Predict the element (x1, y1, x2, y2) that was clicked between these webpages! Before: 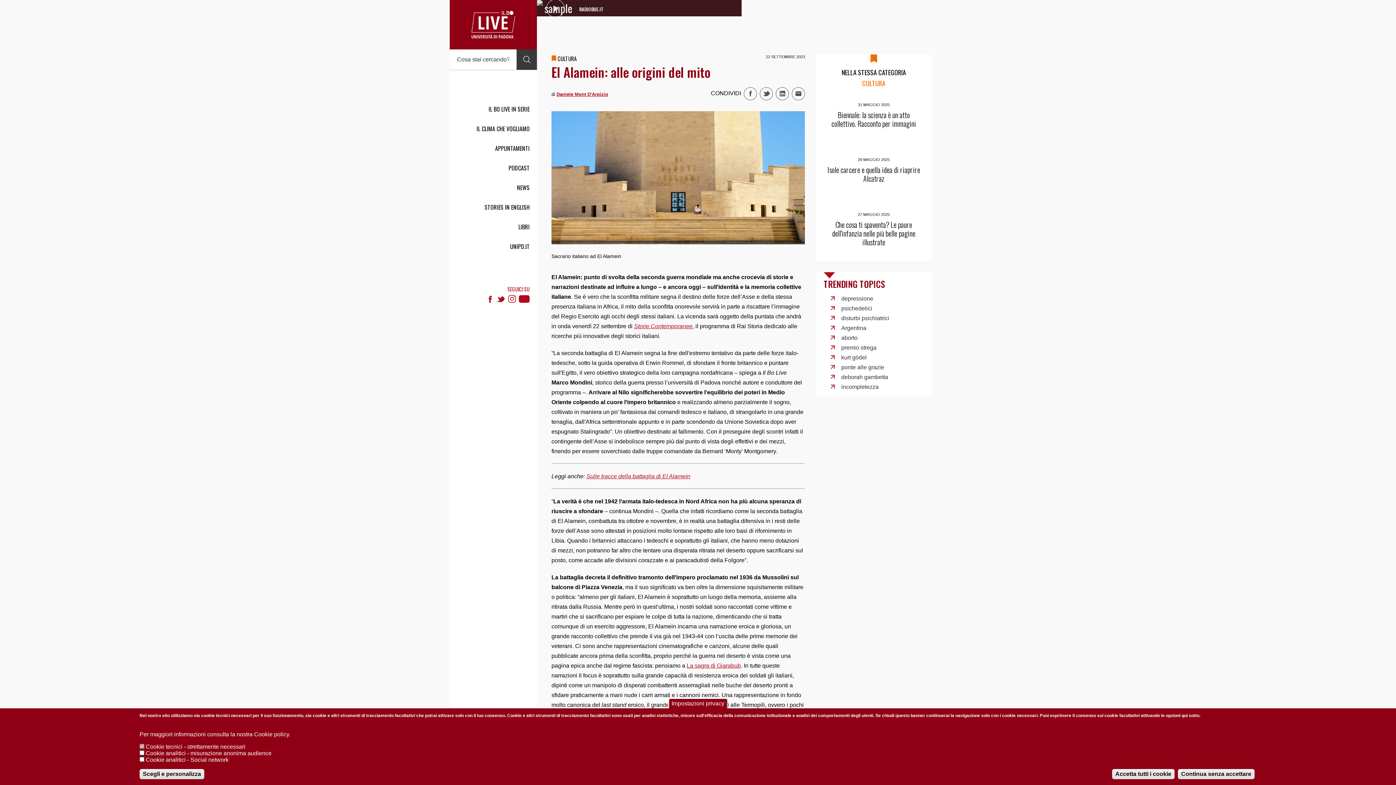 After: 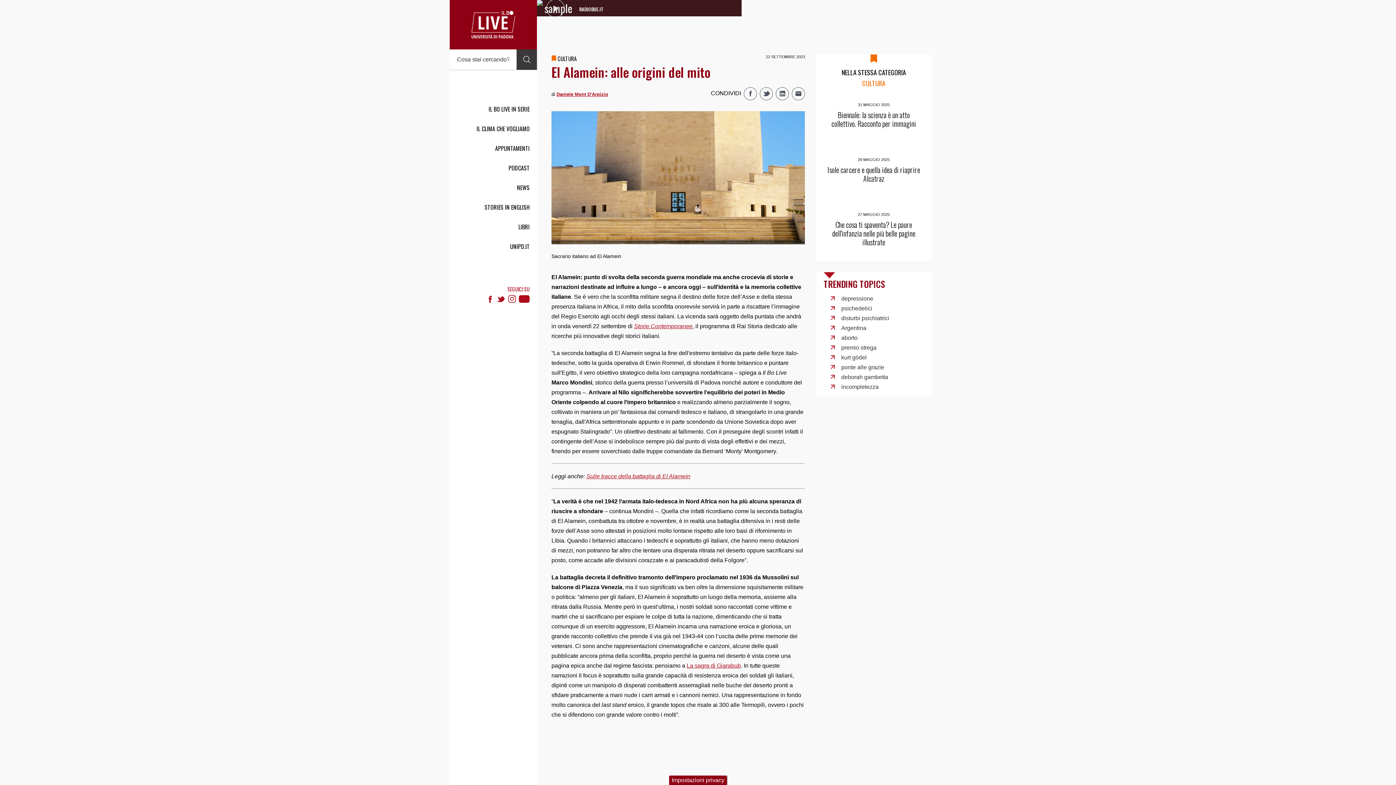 Action: bbox: (139, 769, 204, 779) label: Scegli e personalizza